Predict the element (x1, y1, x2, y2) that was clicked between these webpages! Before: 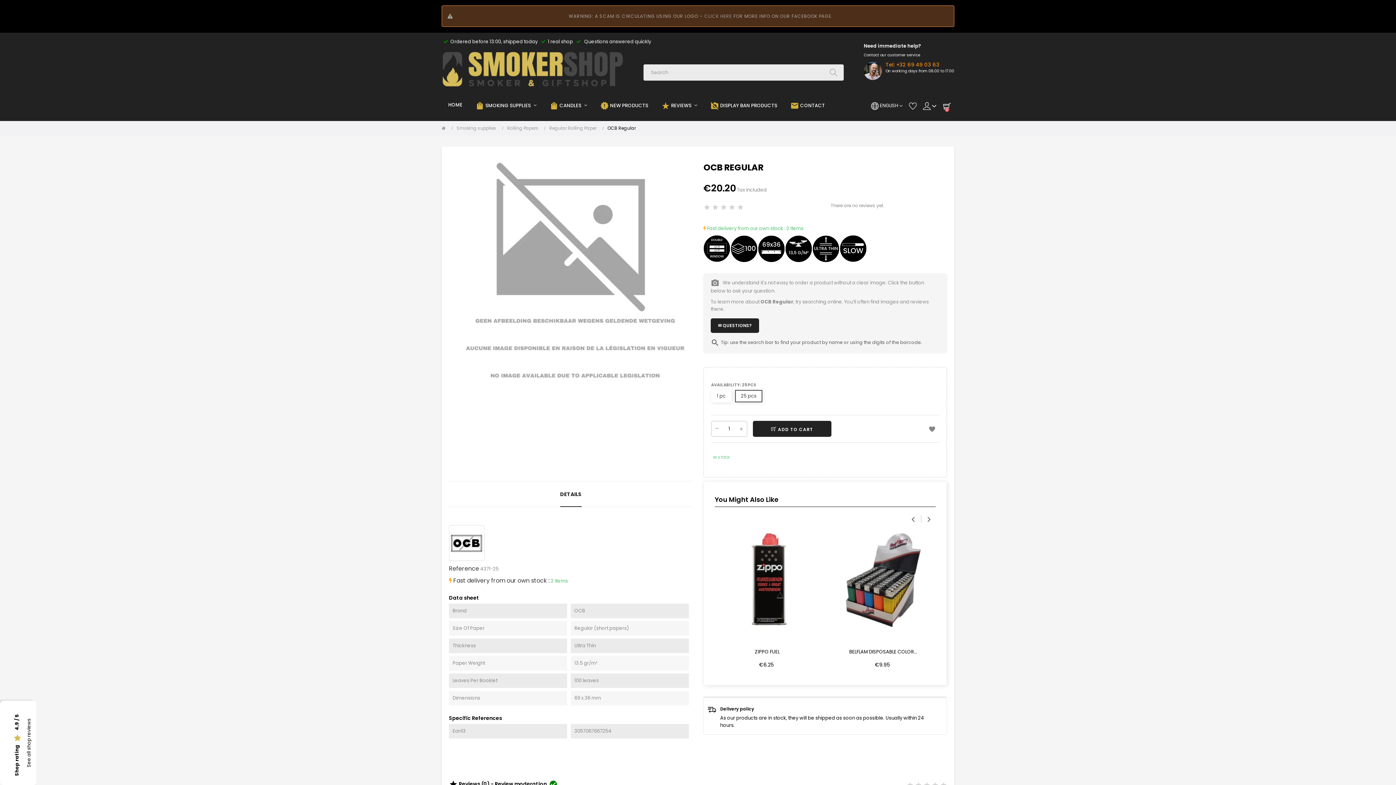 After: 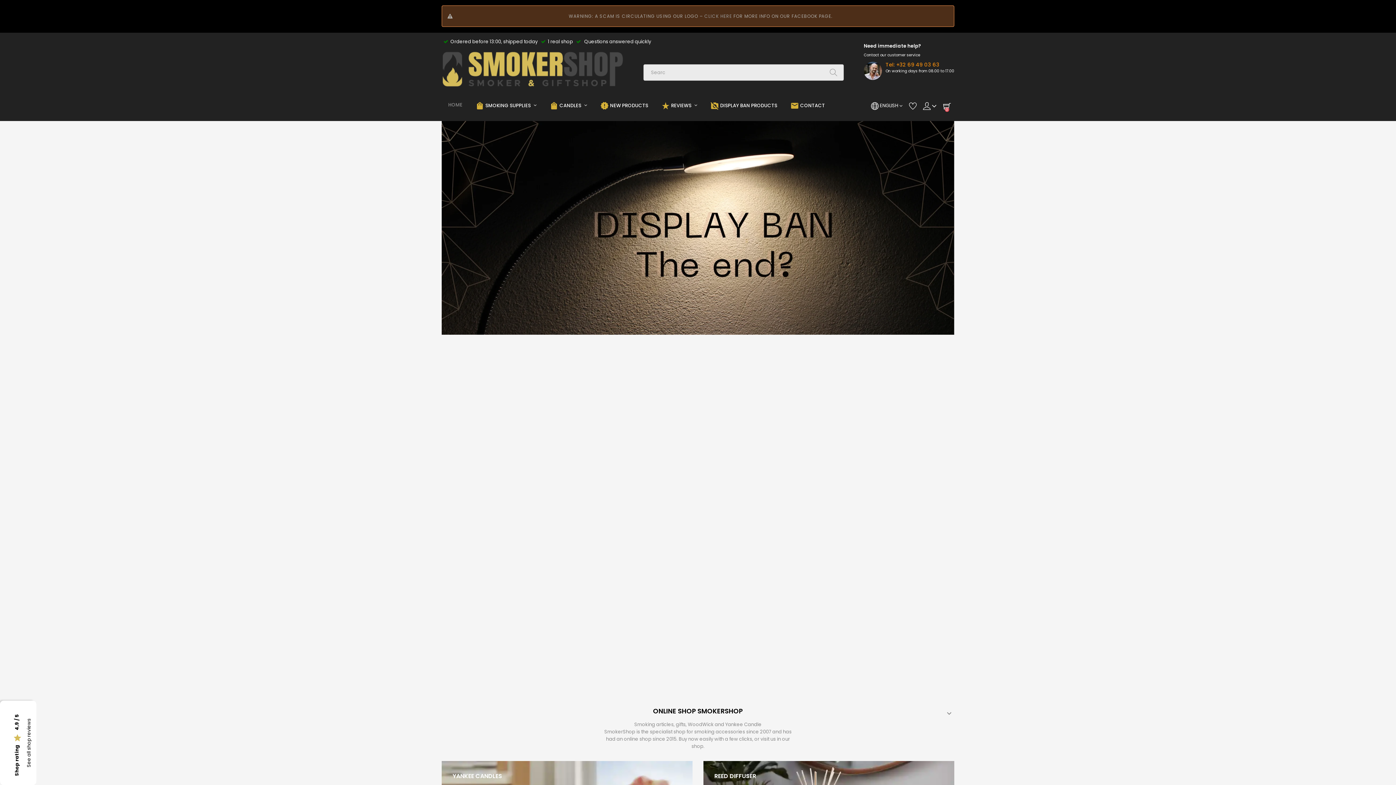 Action: bbox: (441, 65, 623, 72)